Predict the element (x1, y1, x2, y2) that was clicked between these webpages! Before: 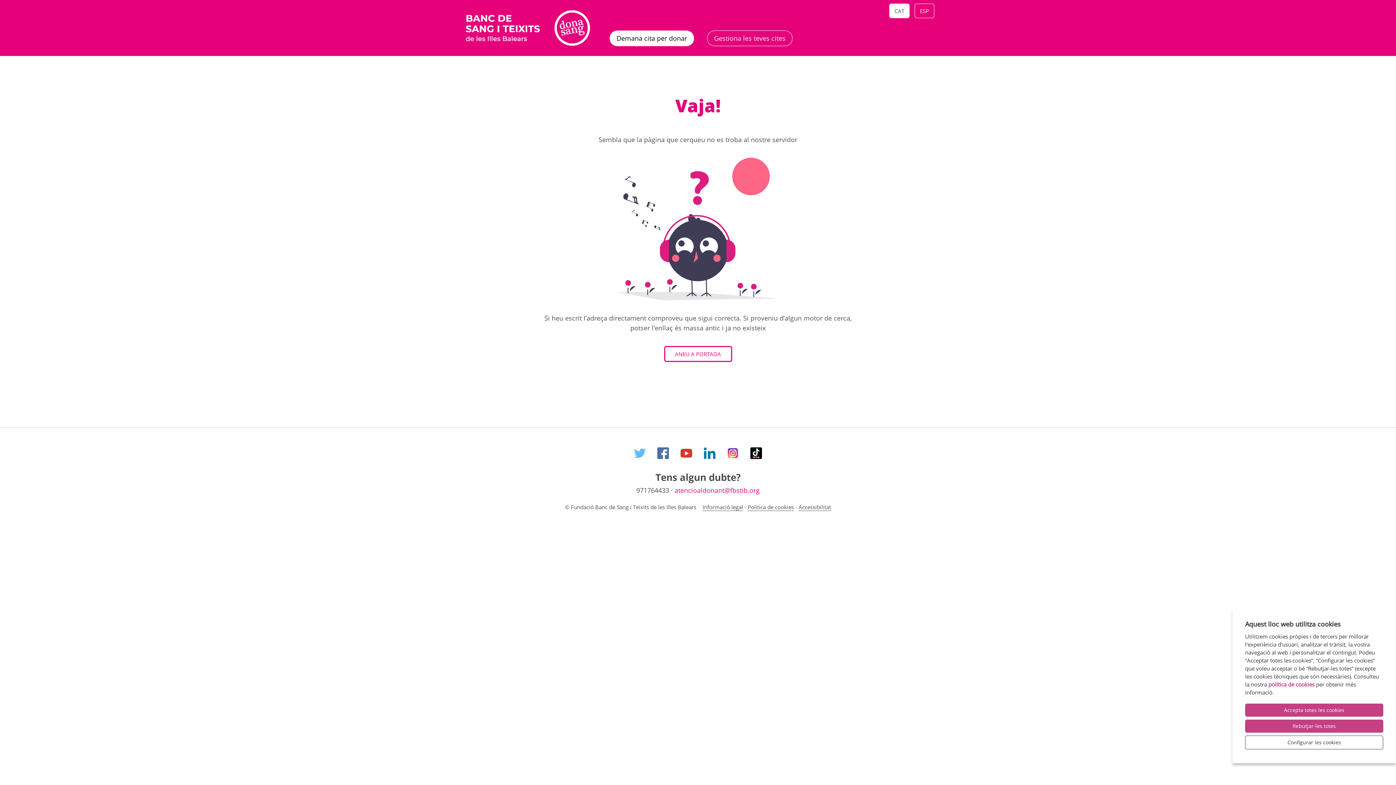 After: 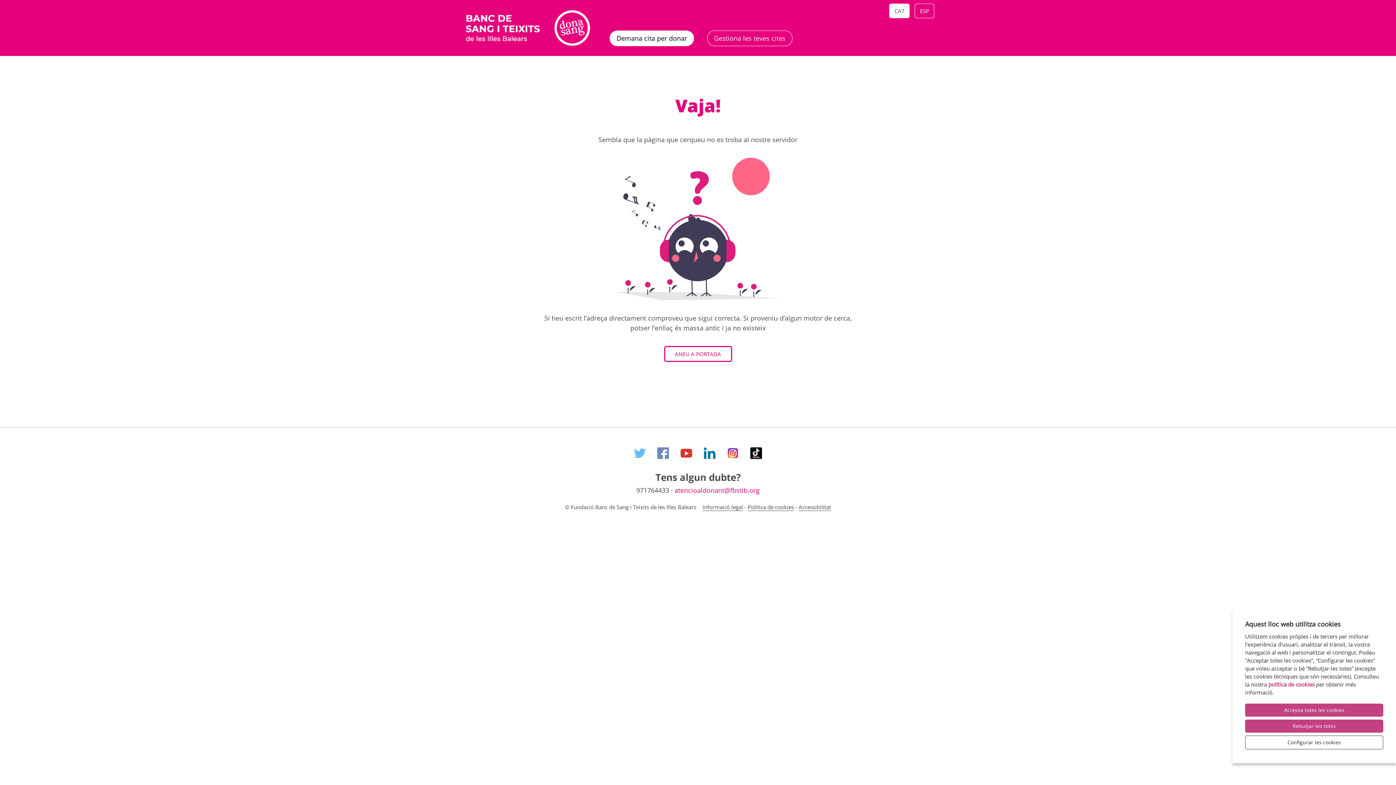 Action: label: Facebook bbox: (657, 447, 669, 461)